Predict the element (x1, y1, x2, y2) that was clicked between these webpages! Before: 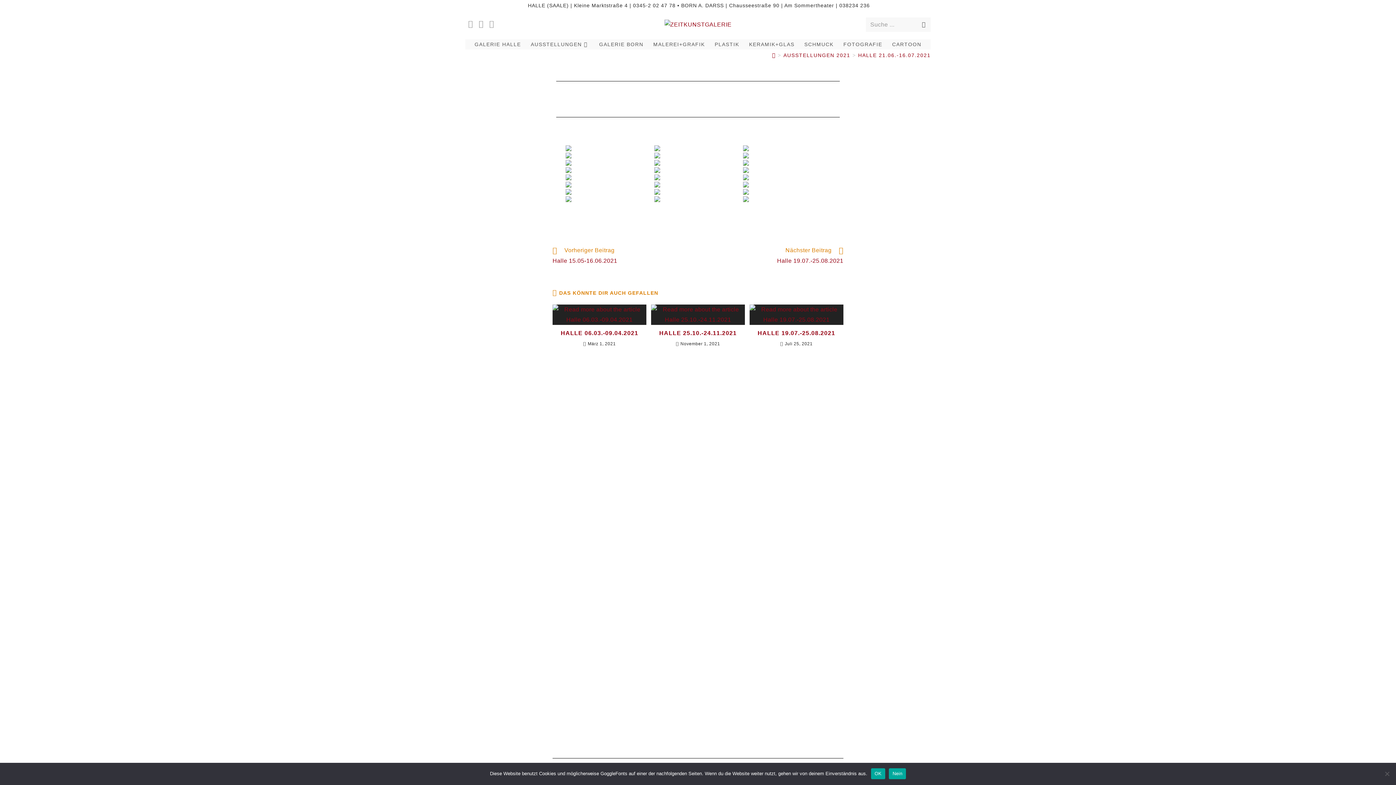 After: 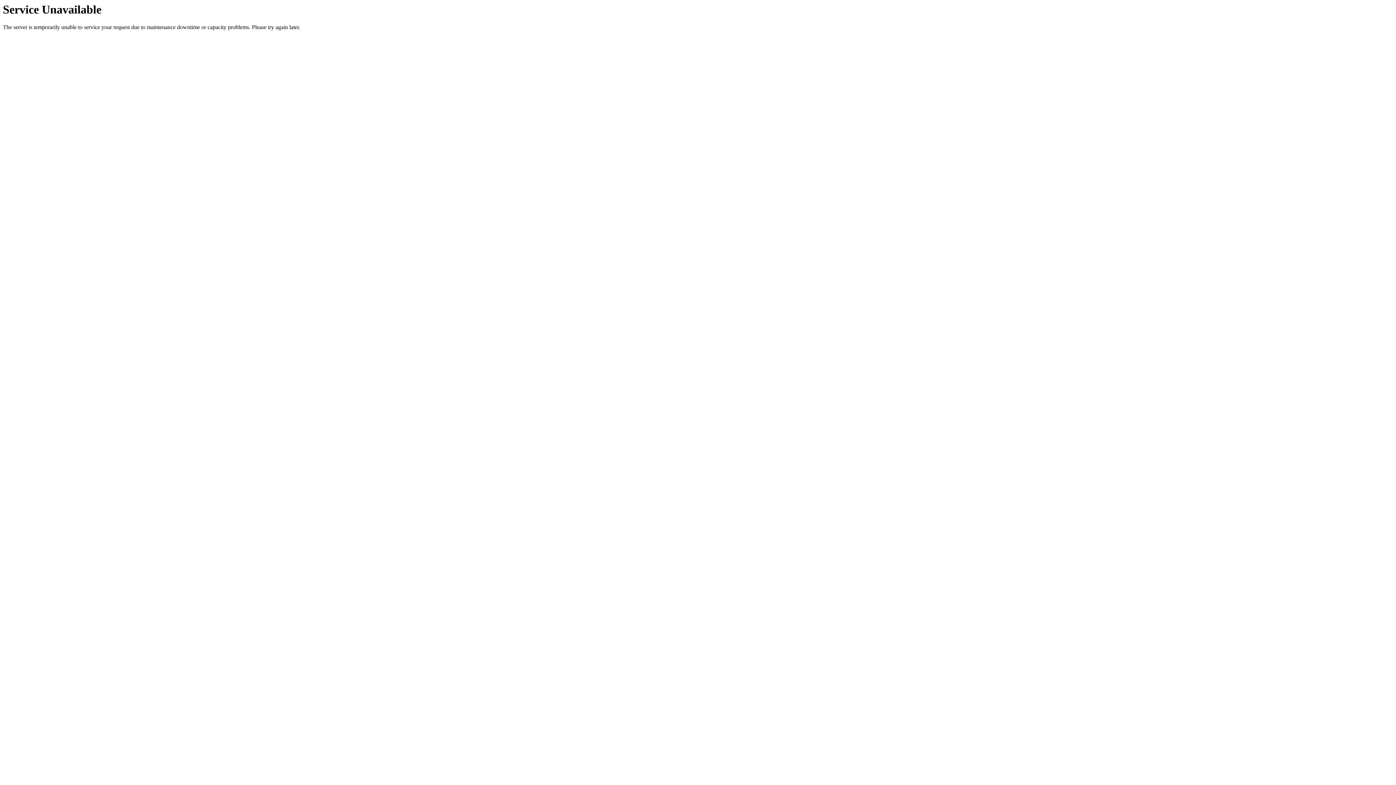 Action: bbox: (654, 174, 741, 180)